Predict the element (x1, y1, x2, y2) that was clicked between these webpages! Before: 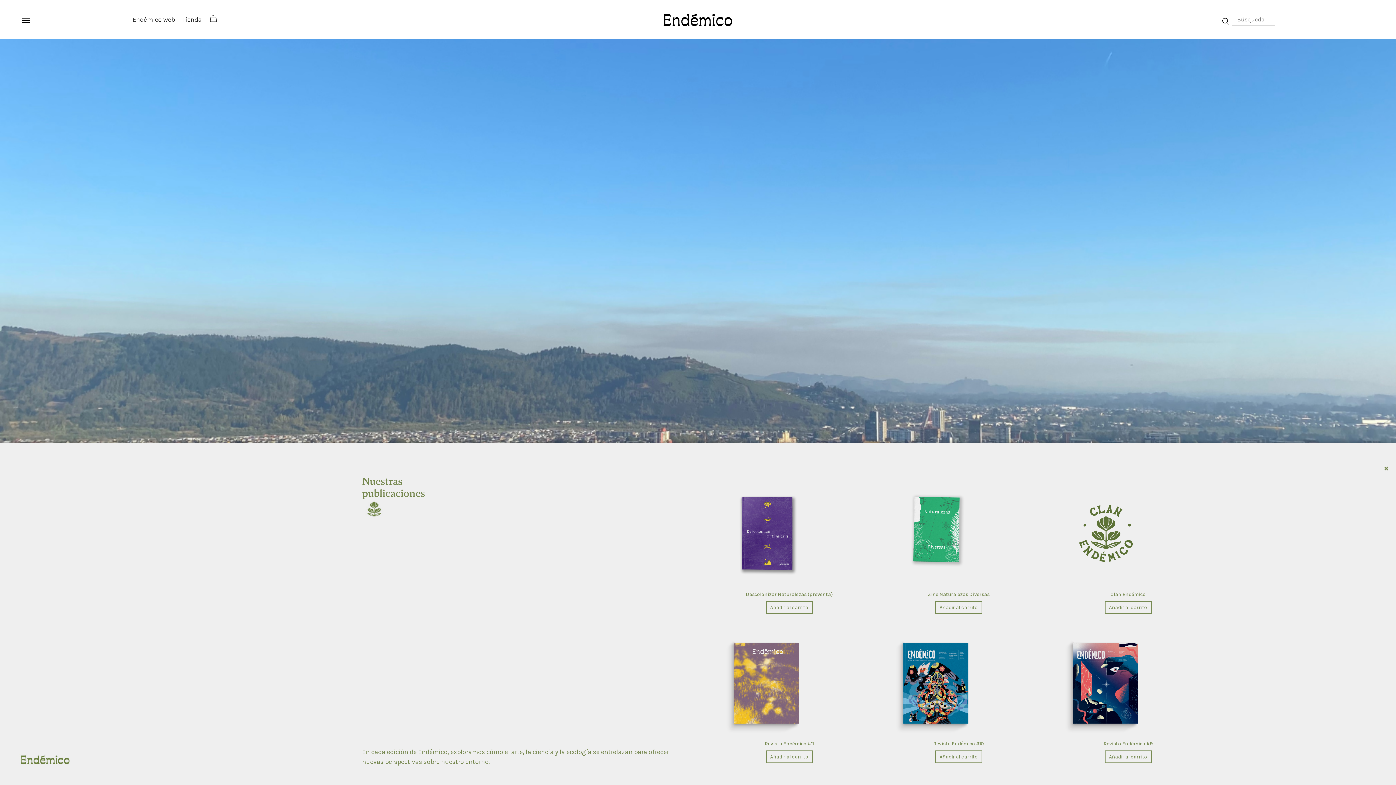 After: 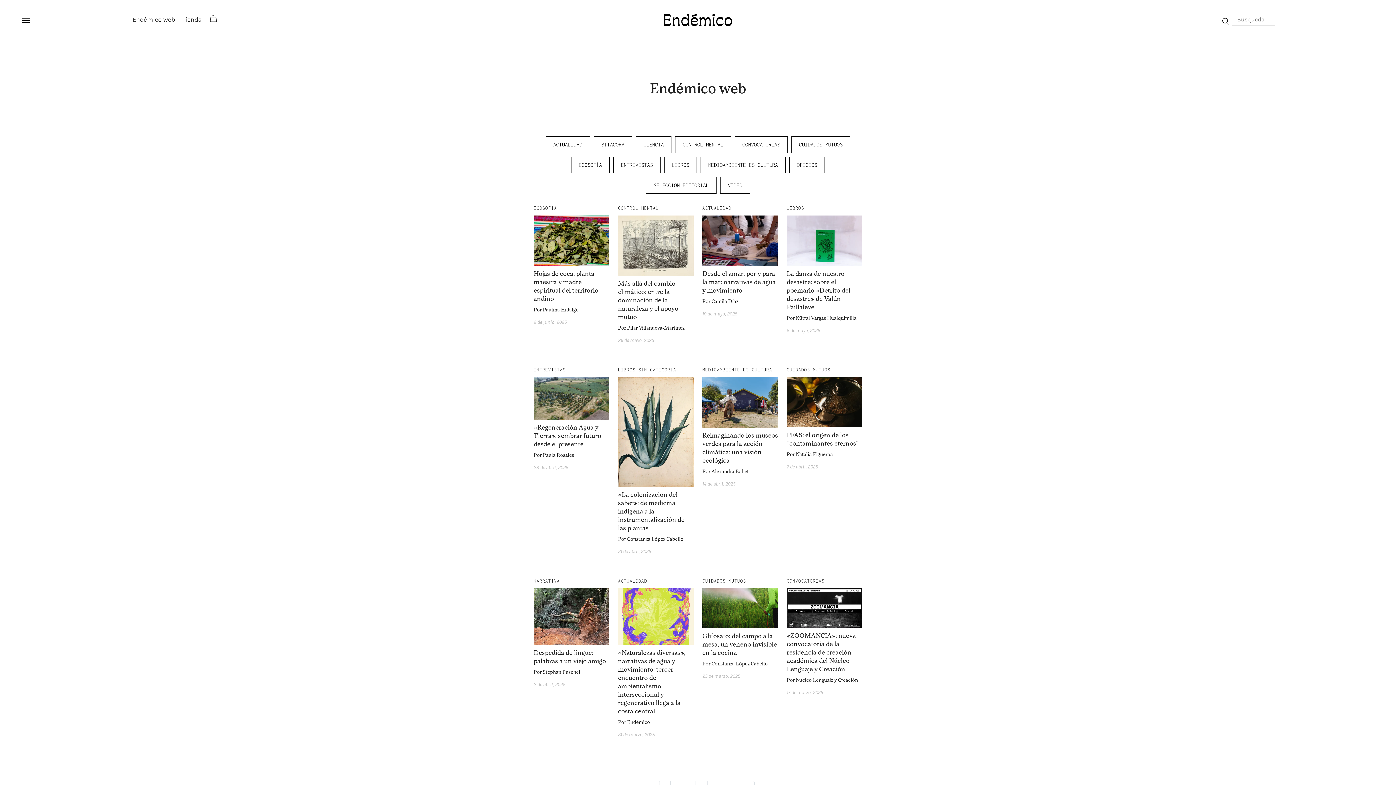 Action: label: Endémico web bbox: (132, 15, 174, 23)